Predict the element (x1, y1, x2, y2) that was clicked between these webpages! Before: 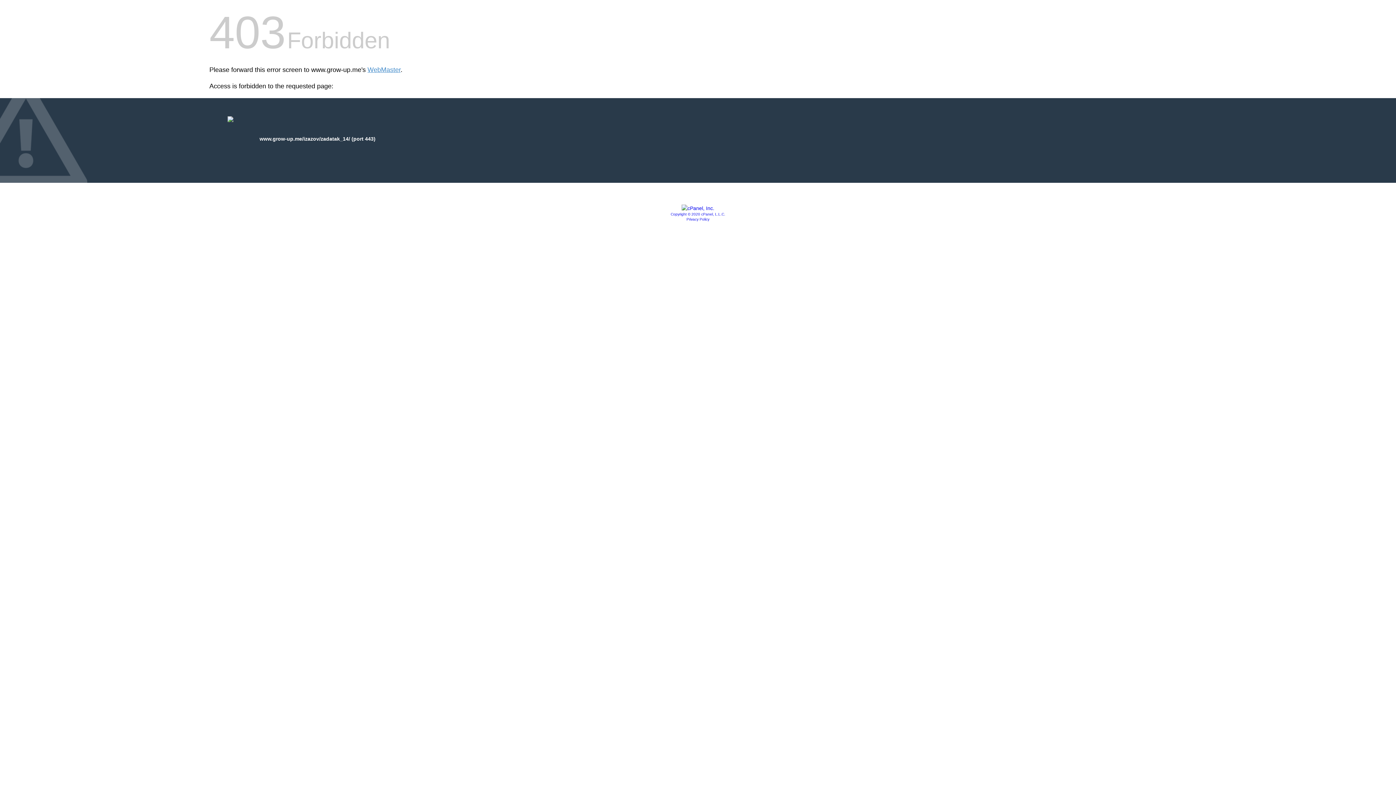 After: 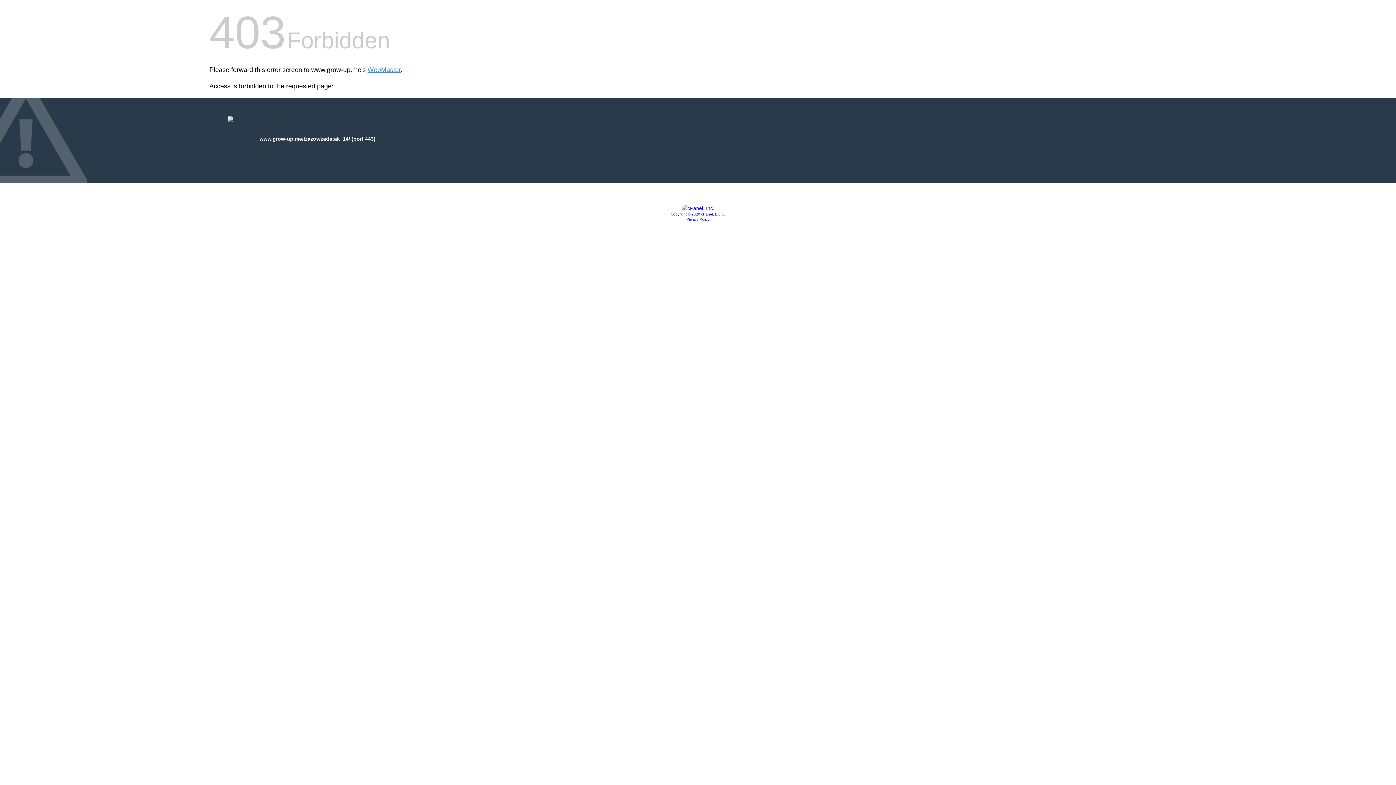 Action: bbox: (686, 217, 709, 221) label: Privacy Policy